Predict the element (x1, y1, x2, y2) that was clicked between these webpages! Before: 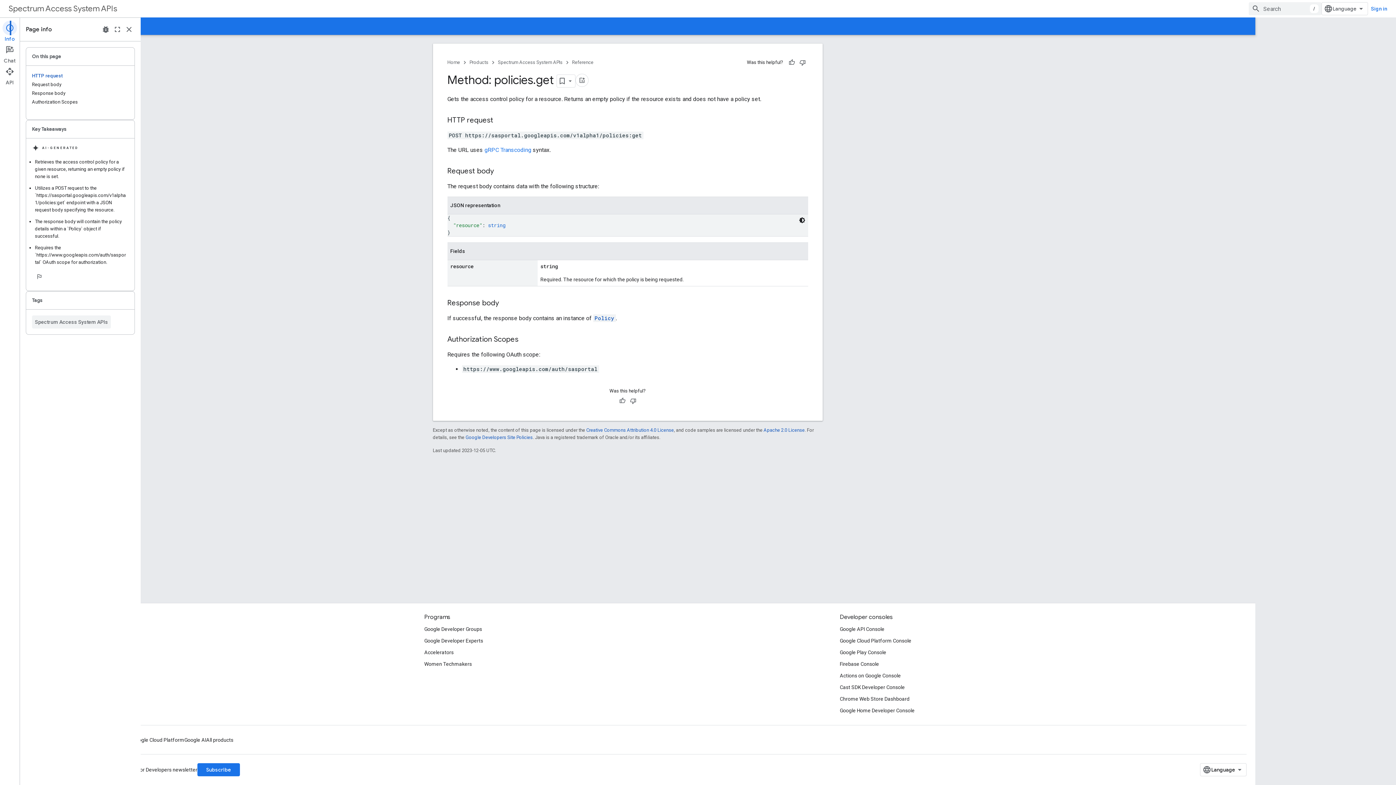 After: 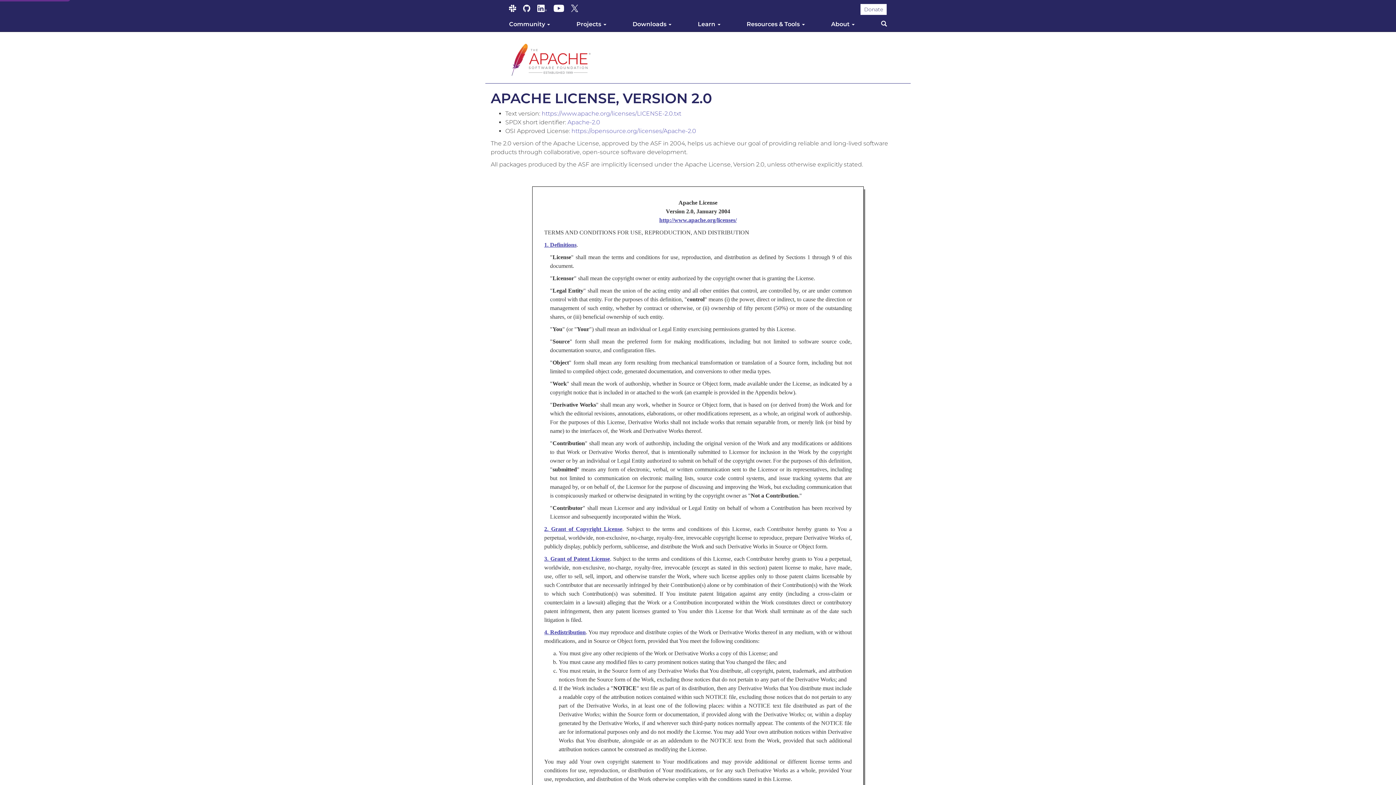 Action: label: Apache 2.0 License bbox: (763, 427, 804, 433)